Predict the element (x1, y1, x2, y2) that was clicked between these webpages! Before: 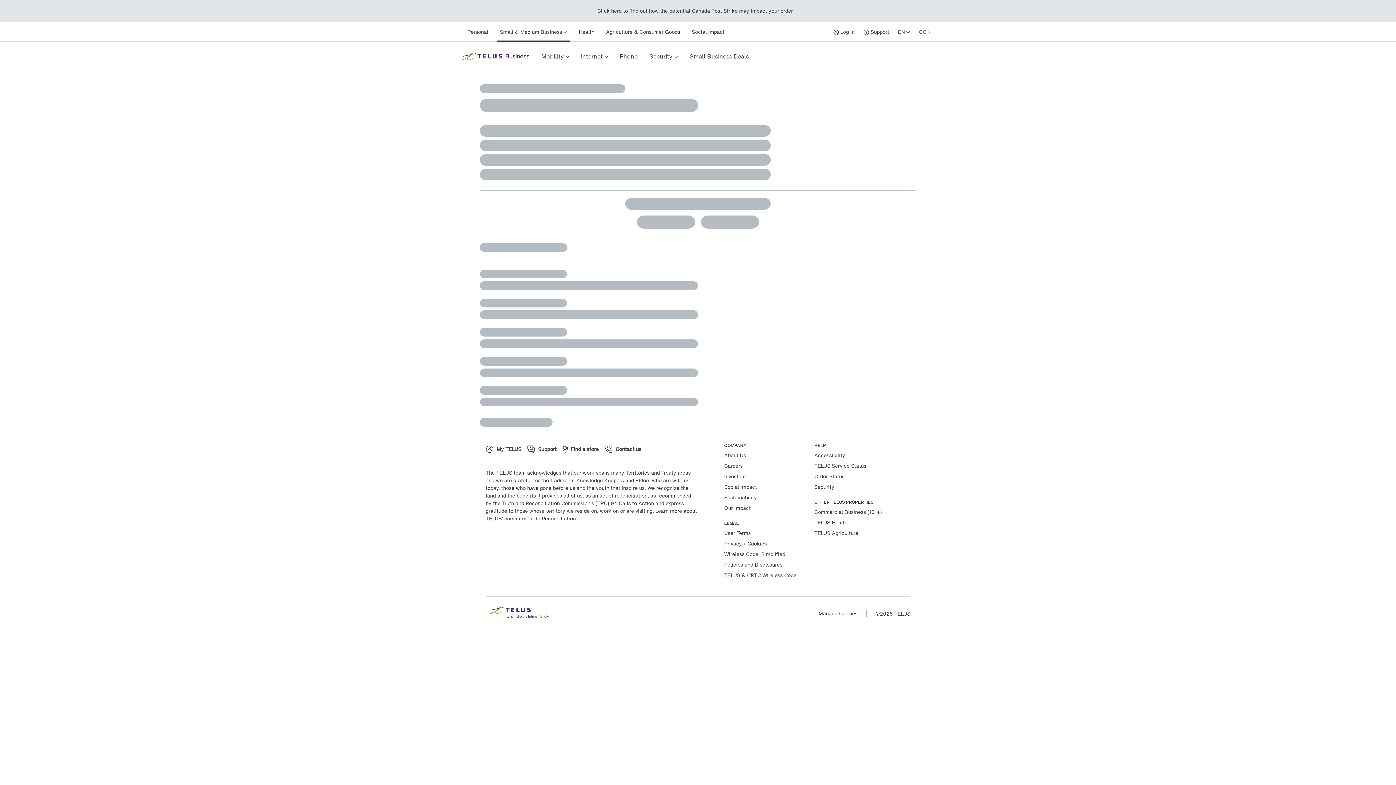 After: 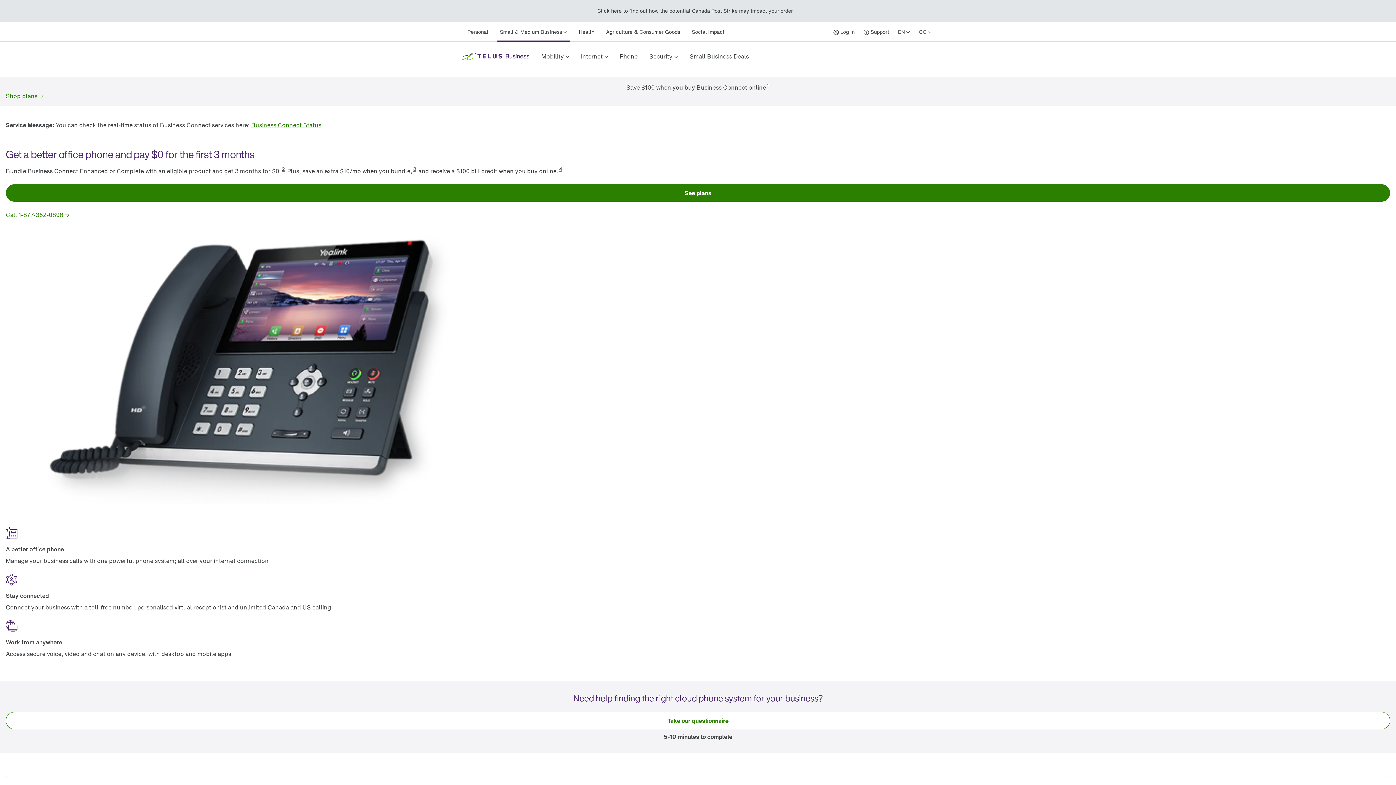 Action: label: Phone bbox: (620, 41, 637, 70)